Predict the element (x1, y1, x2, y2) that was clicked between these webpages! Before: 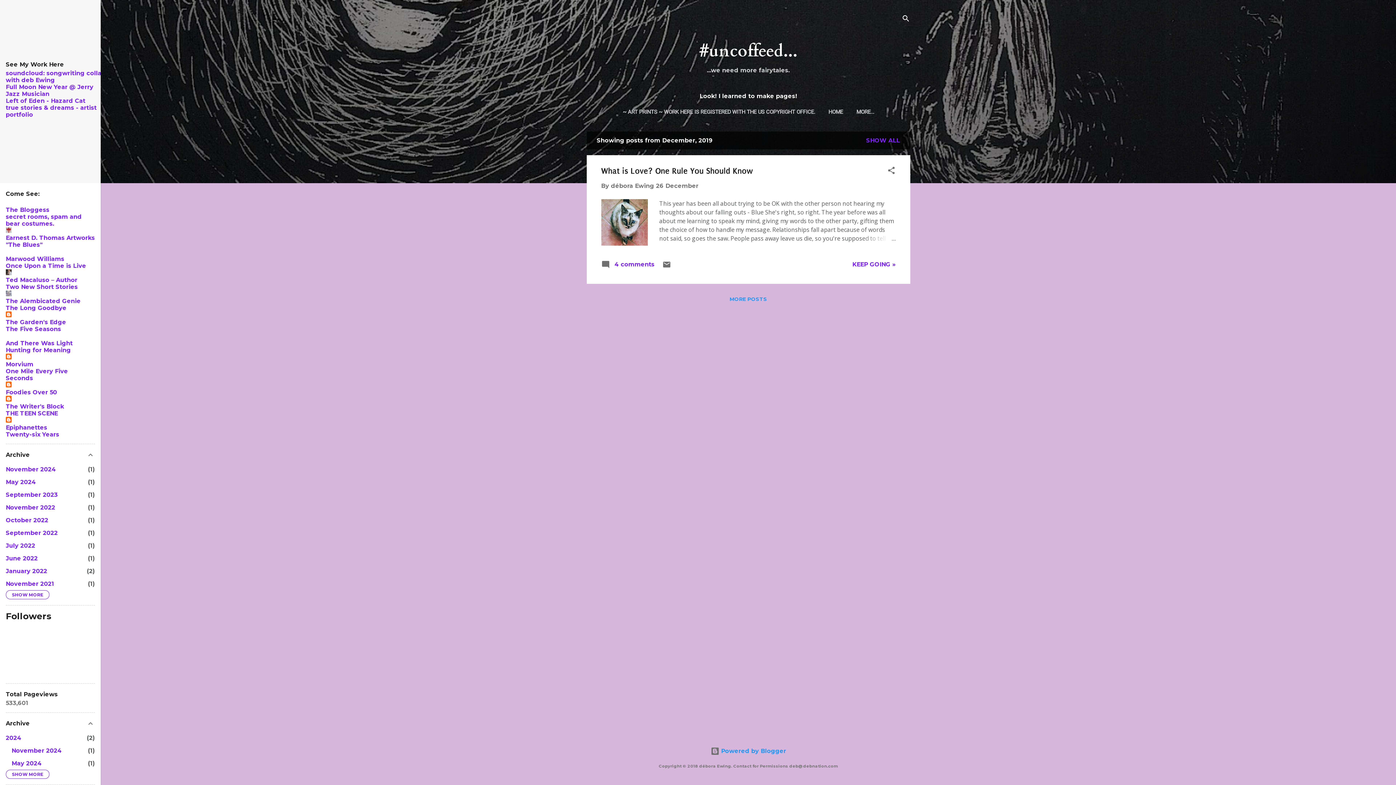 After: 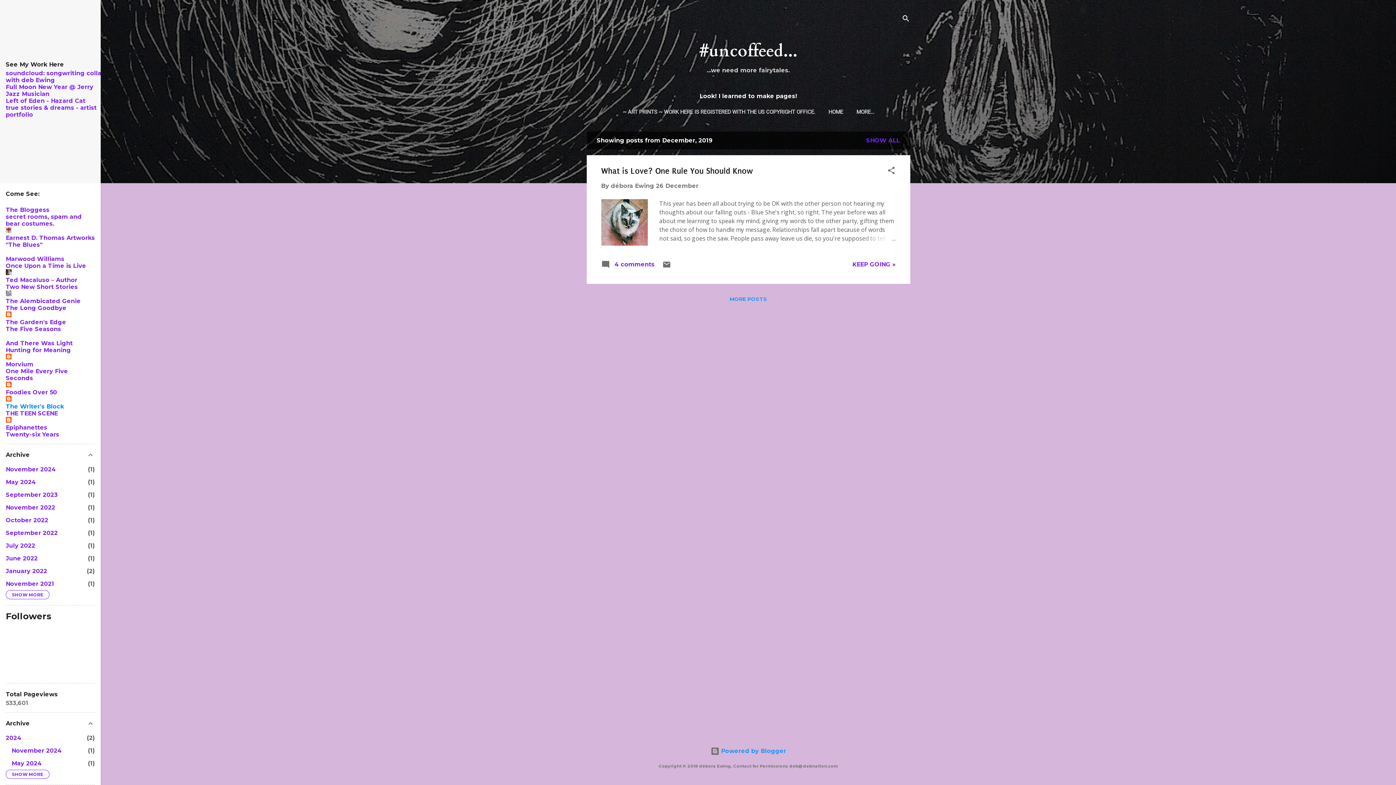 Action: bbox: (5, 403, 64, 410) label: The Writer's Block